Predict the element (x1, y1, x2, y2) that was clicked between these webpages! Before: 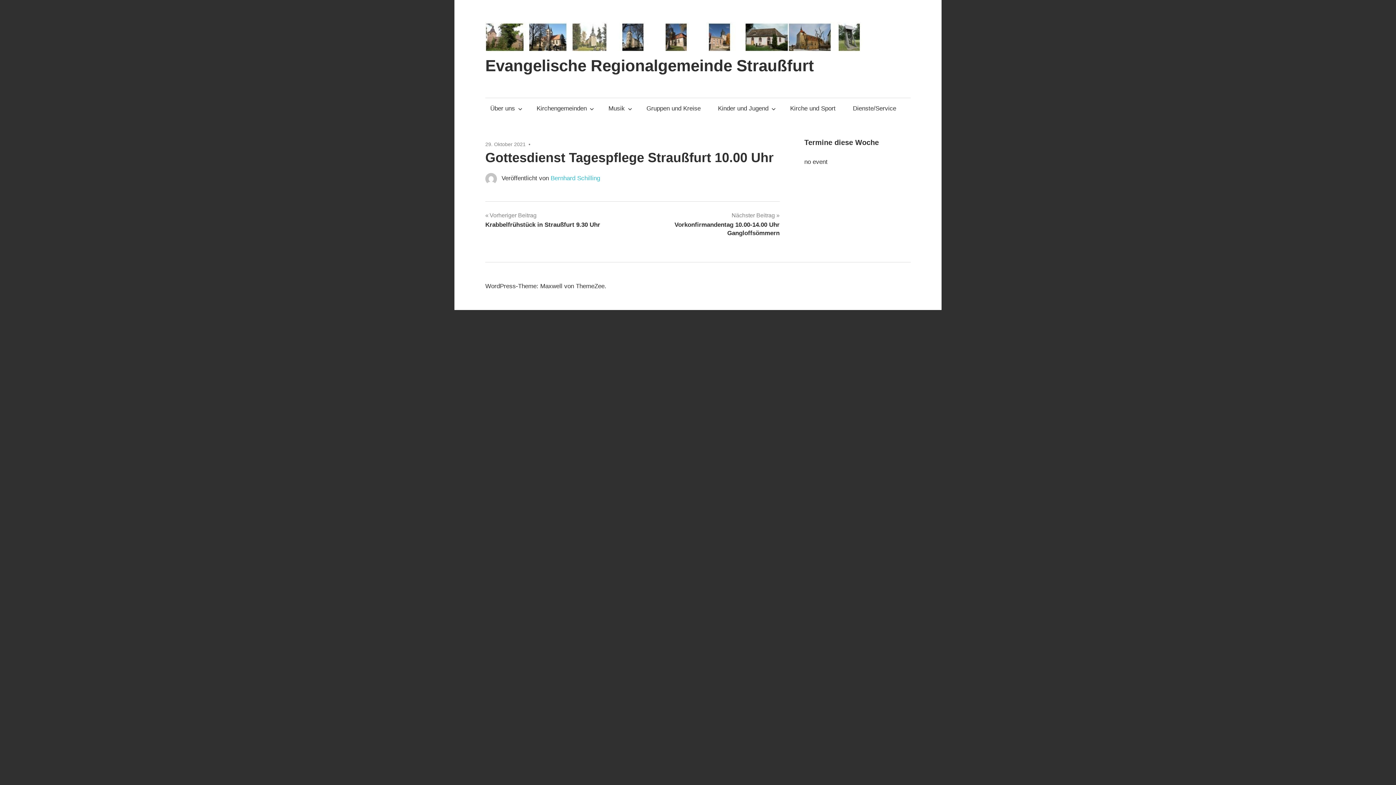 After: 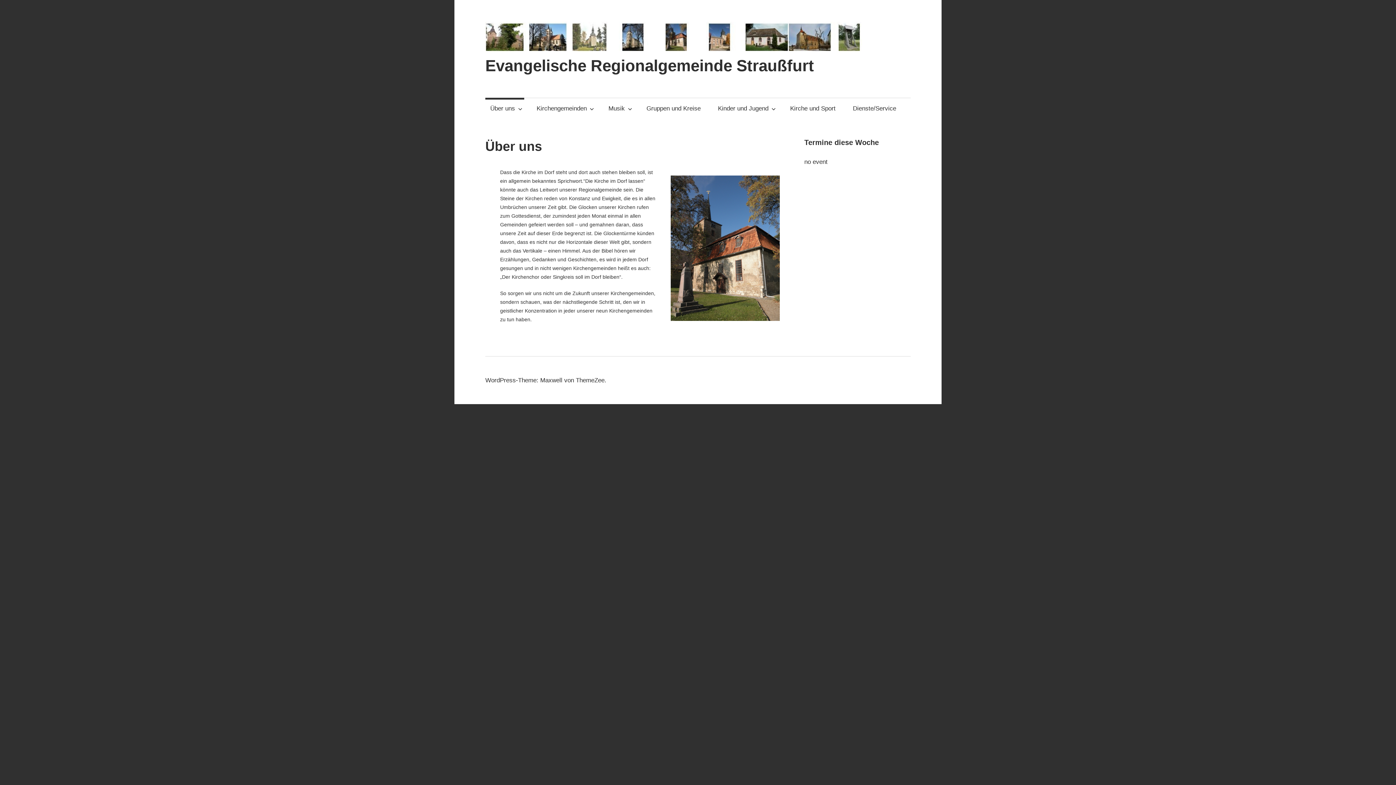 Action: bbox: (485, 97, 524, 118) label: Über uns